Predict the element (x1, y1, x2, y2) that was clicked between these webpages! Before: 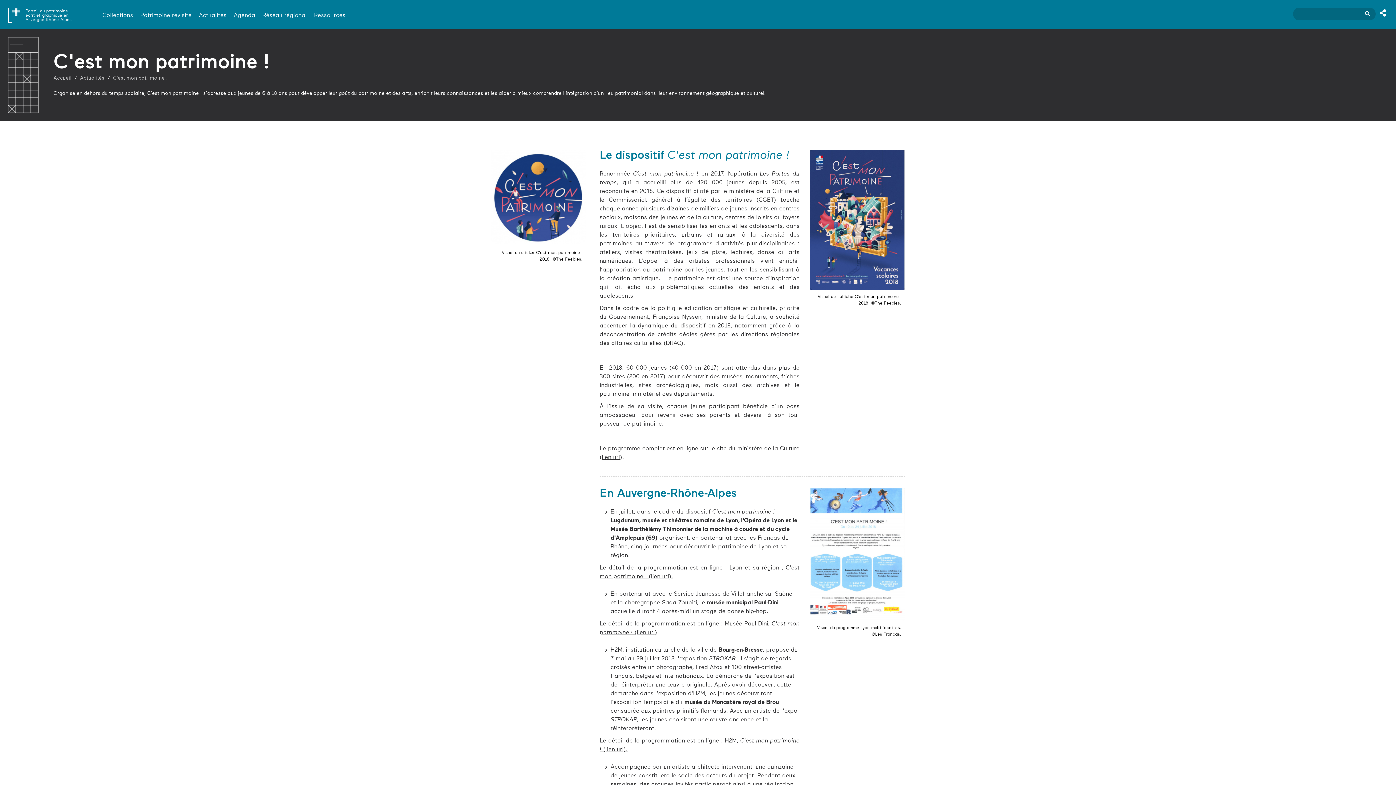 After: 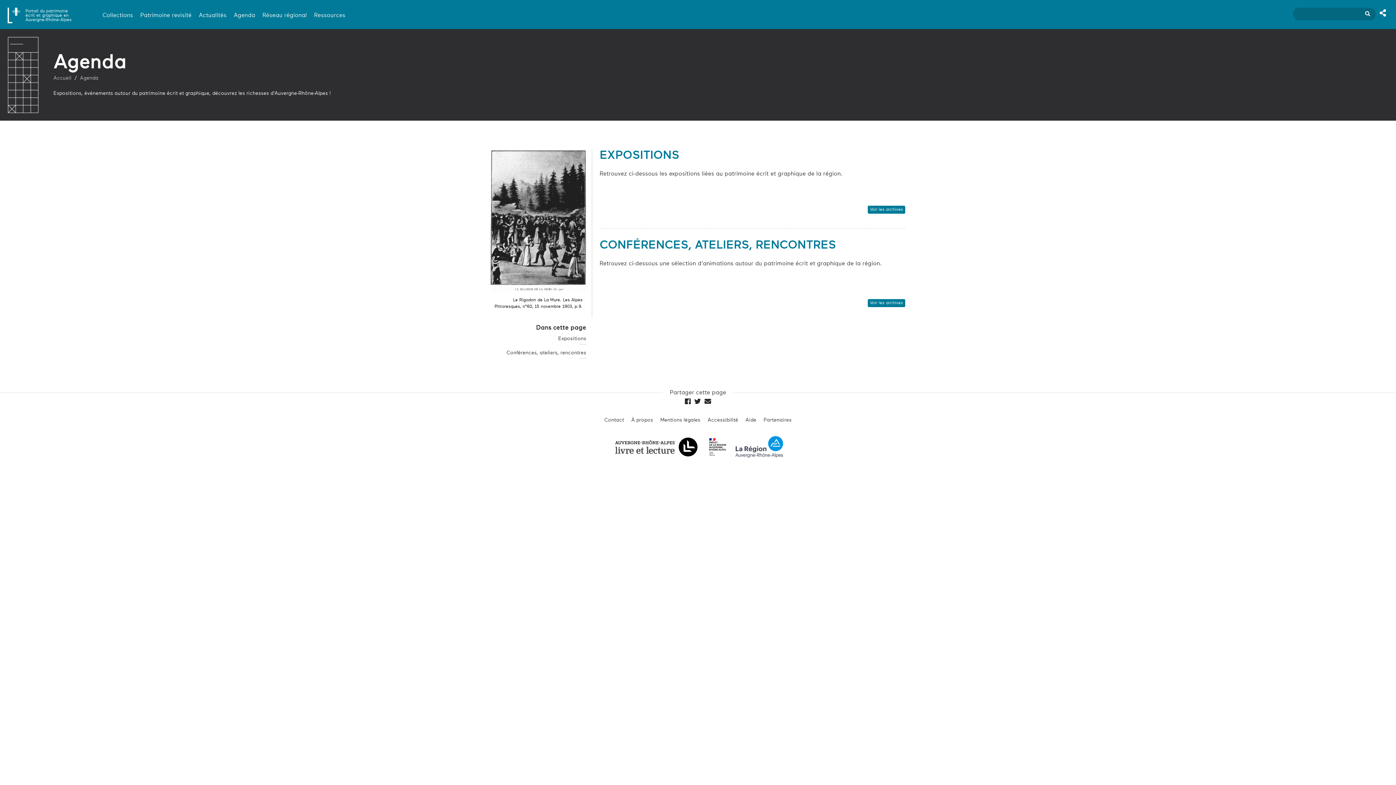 Action: bbox: (233, 12, 255, 18) label: Agenda